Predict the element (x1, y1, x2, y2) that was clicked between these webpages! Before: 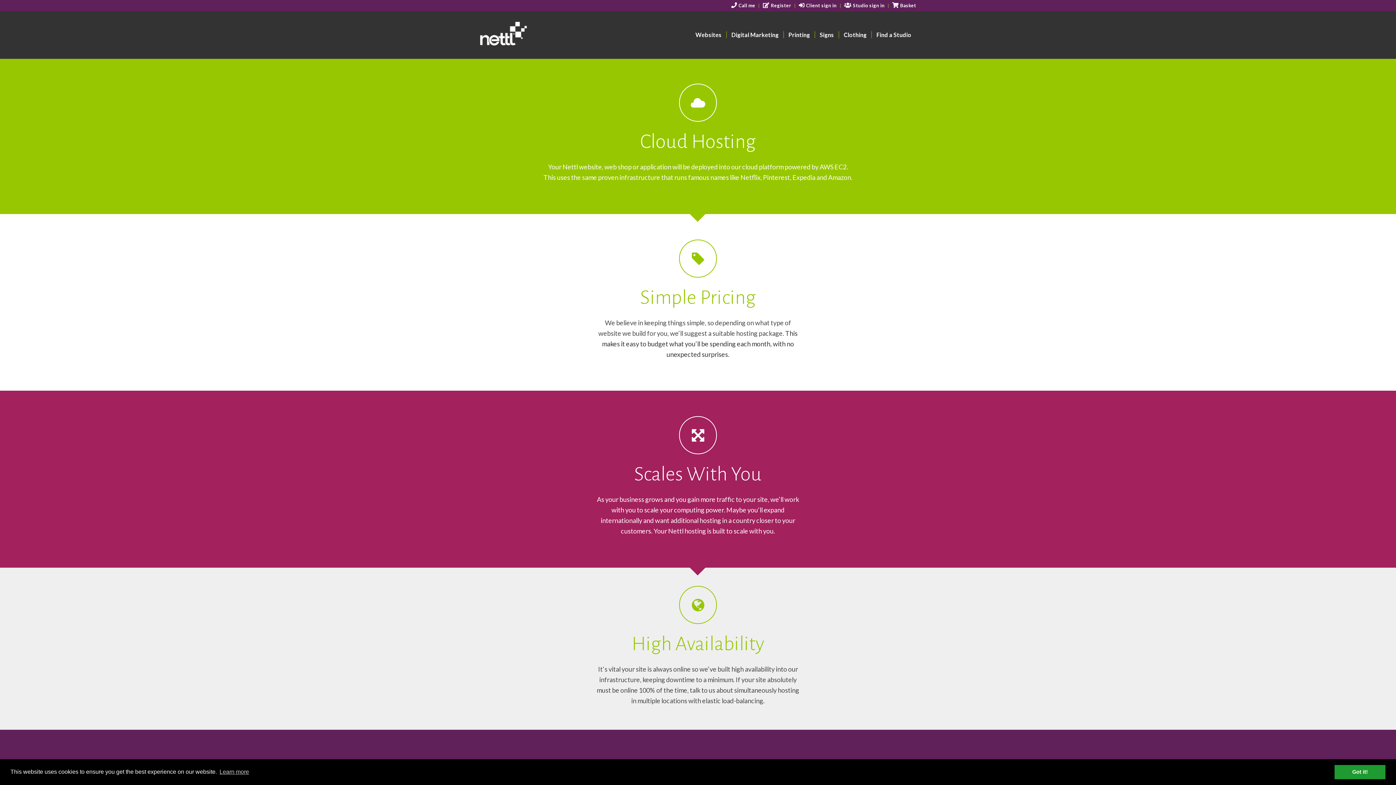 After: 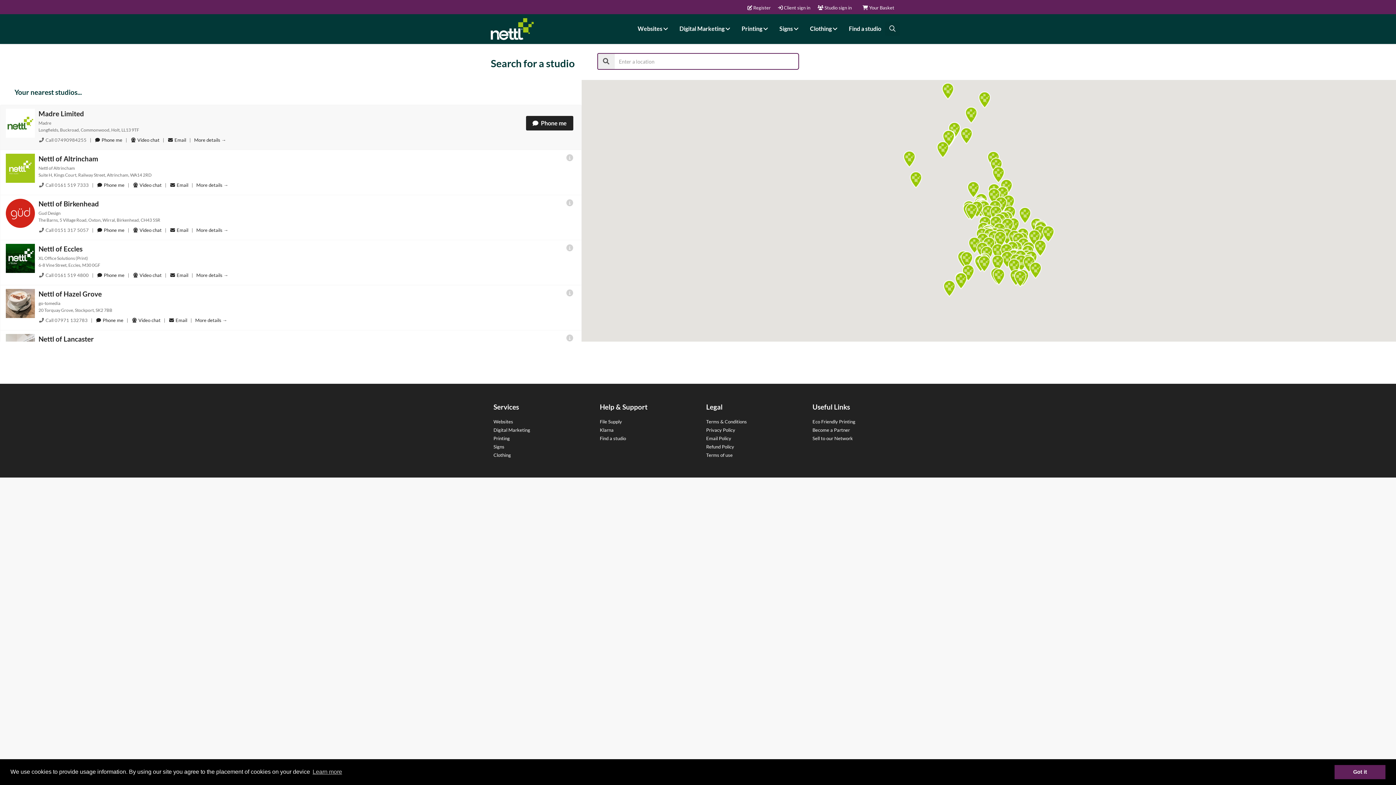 Action: label: Find a Studio bbox: (871, 11, 916, 58)